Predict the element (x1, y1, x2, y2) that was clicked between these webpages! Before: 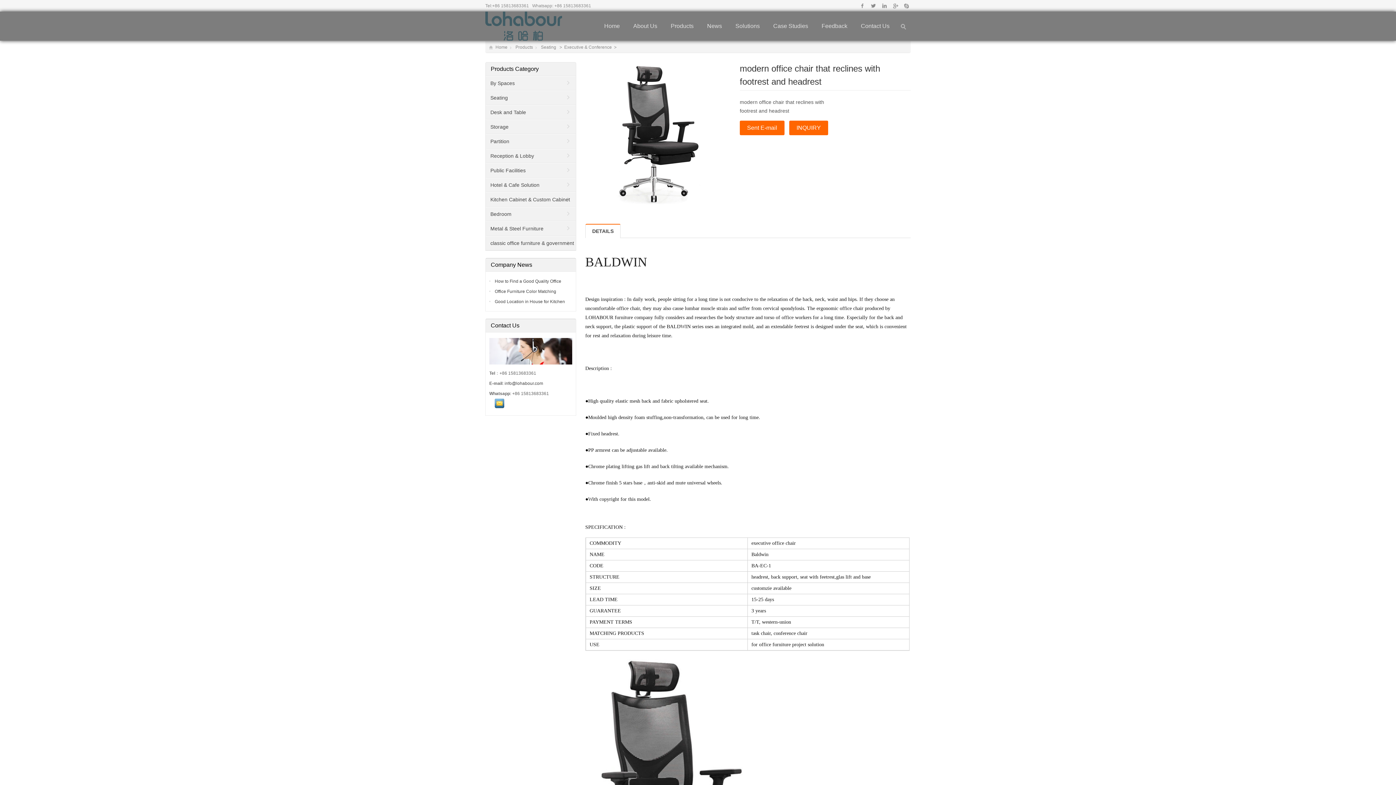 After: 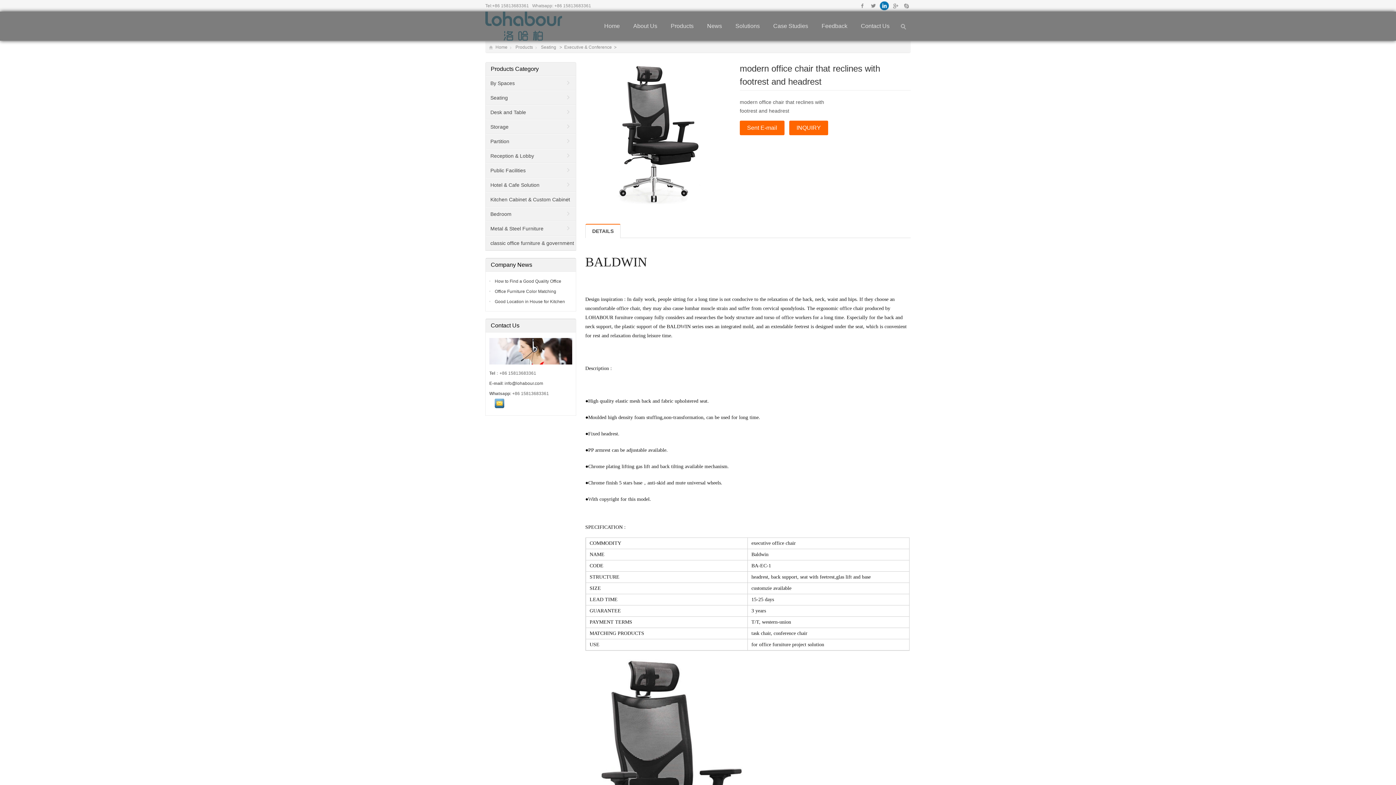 Action: label: Linkedin bbox: (880, 0, 889, 11)